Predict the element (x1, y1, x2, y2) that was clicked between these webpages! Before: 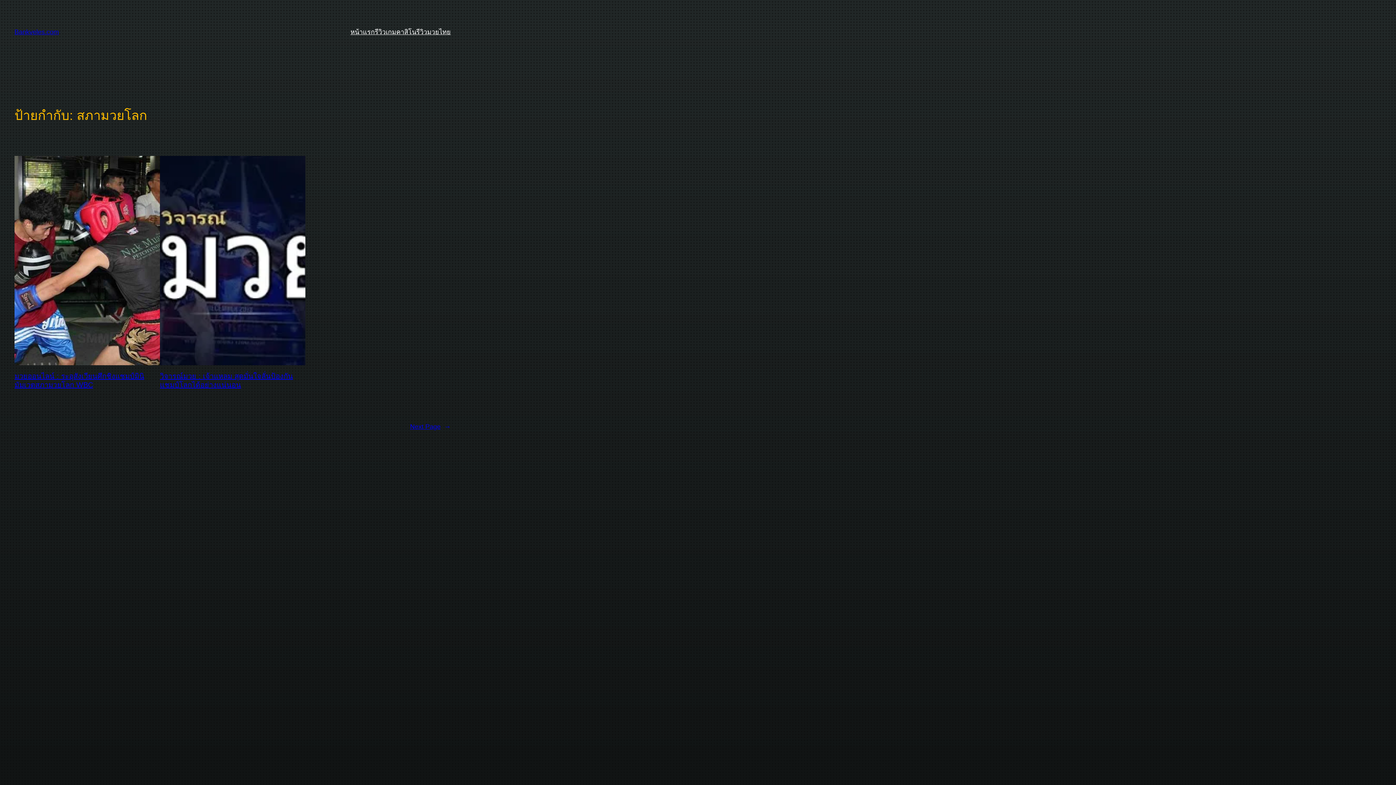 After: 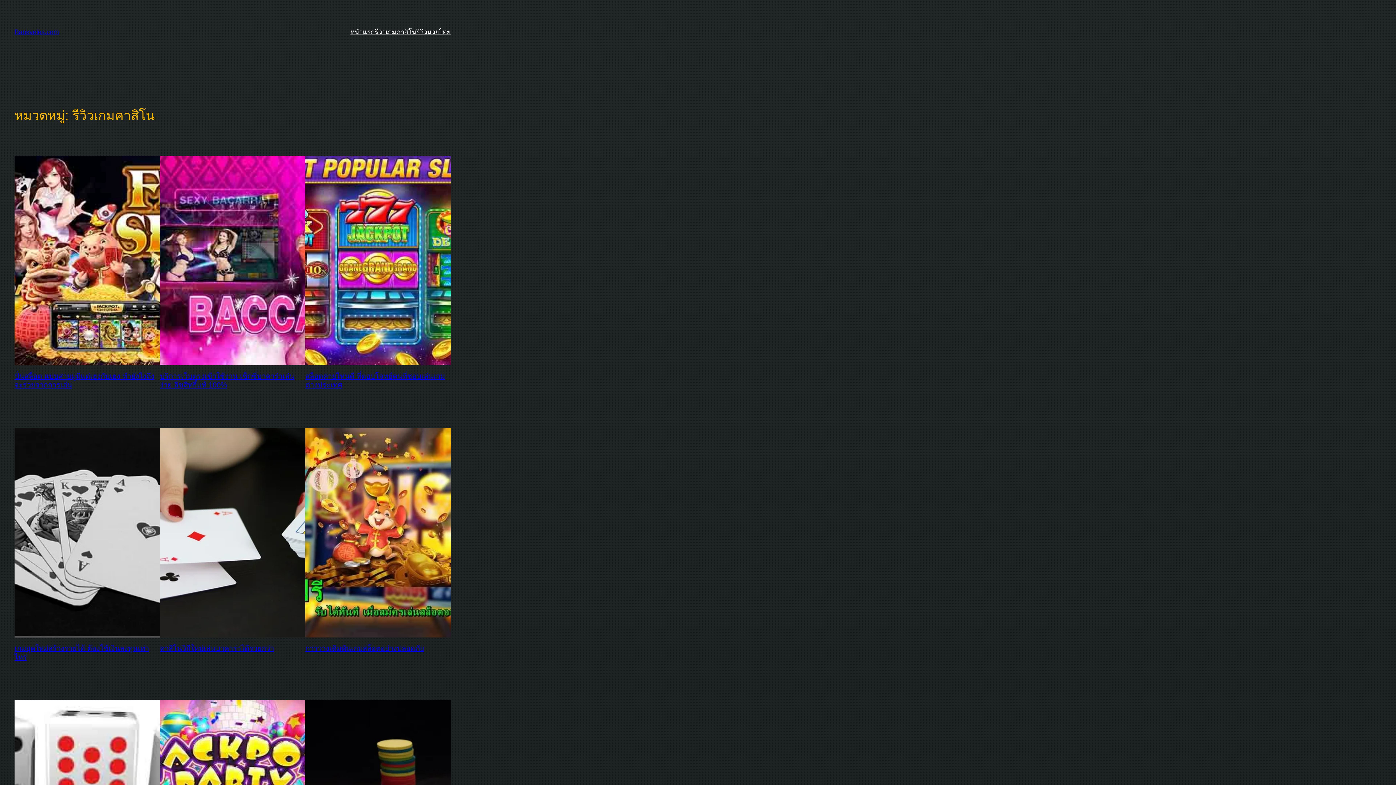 Action: label: รีวิวเกมคาสิโน bbox: (374, 26, 416, 37)